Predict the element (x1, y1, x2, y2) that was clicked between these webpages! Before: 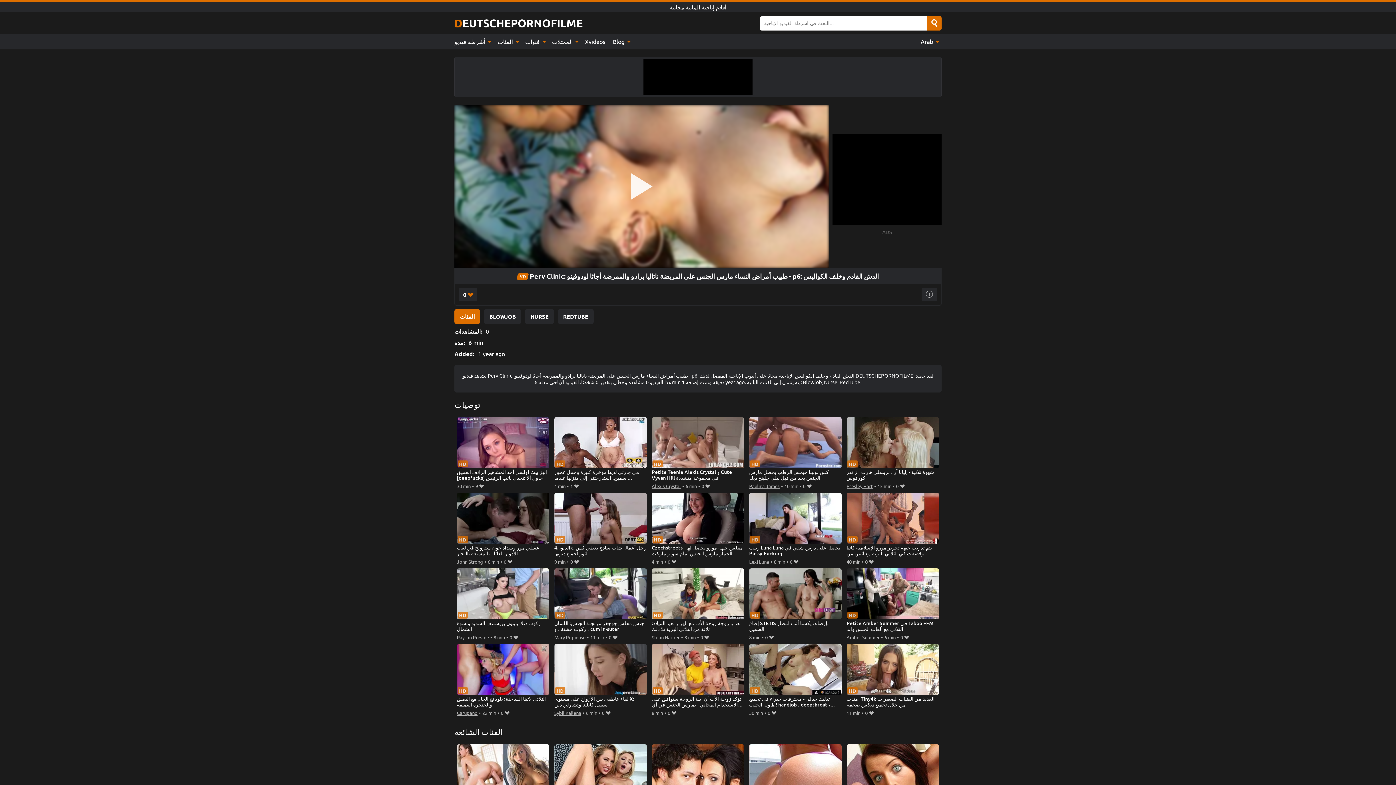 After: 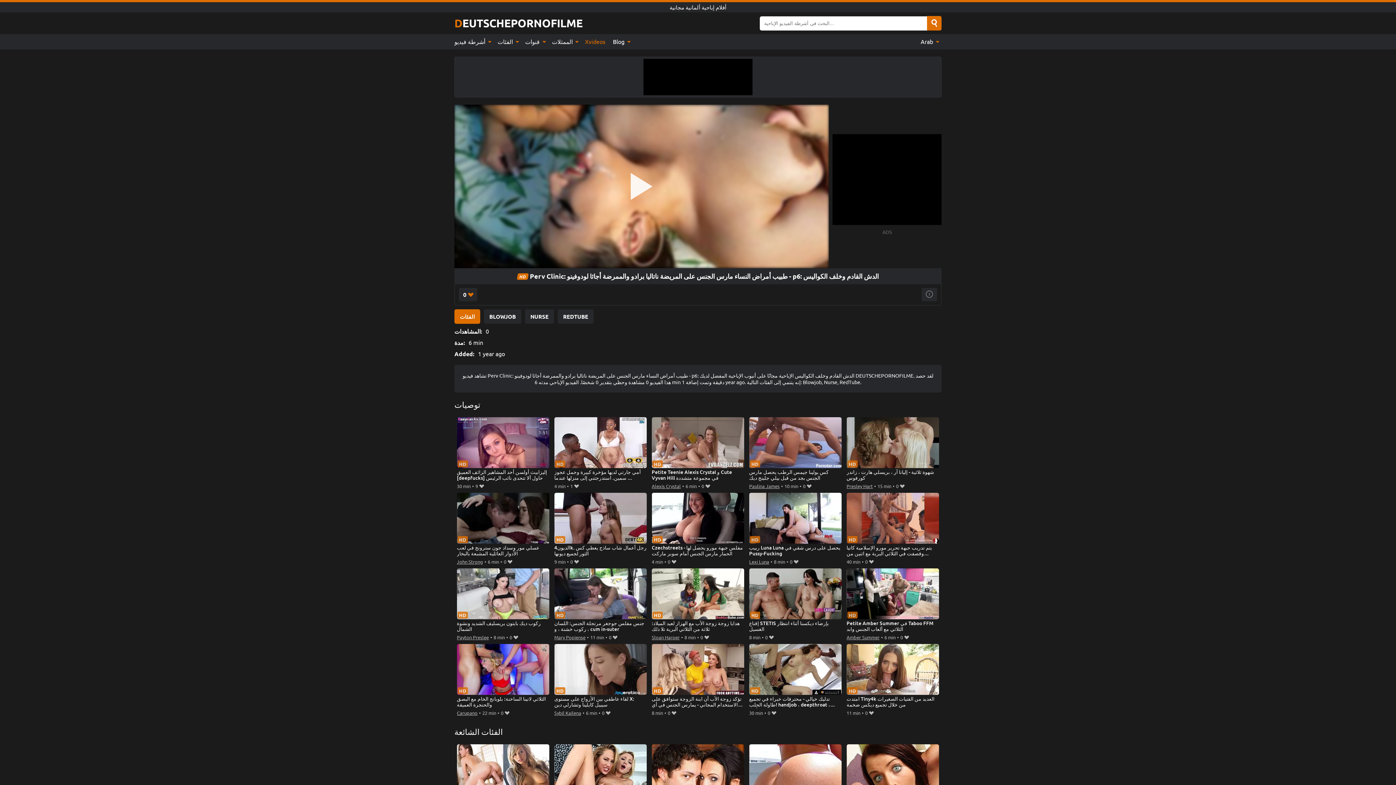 Action: label: Xvideos bbox: (581, 34, 609, 49)